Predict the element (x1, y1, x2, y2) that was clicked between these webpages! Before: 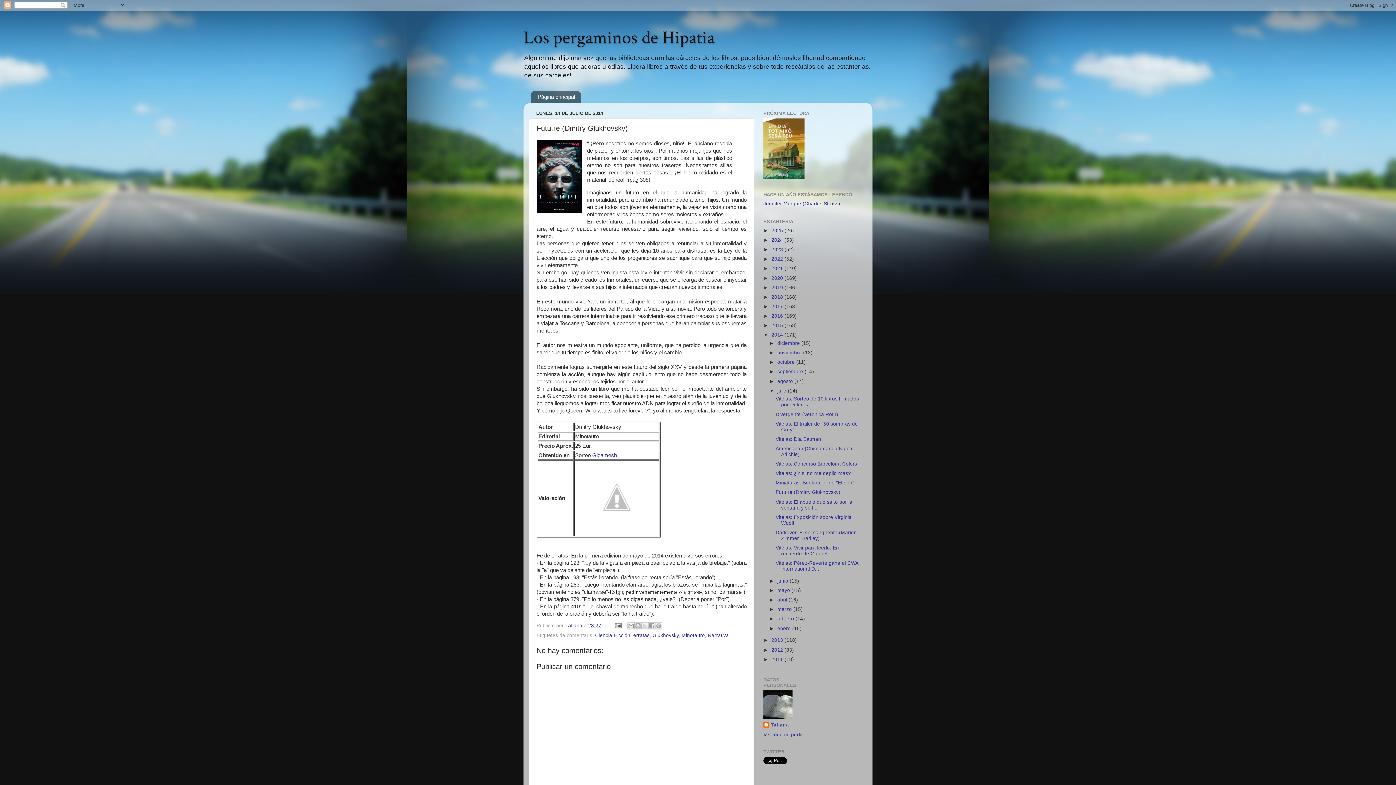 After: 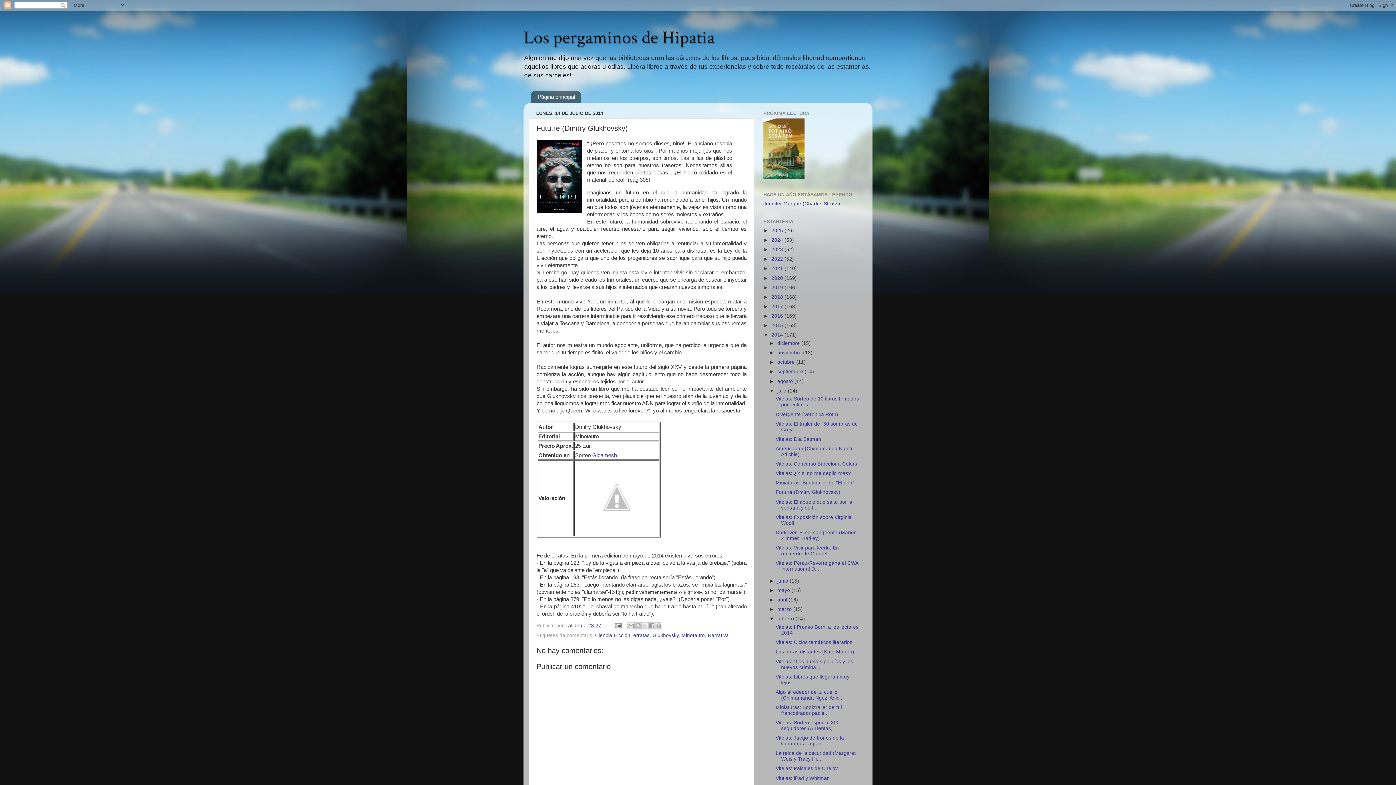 Action: label: ►   bbox: (769, 616, 777, 621)